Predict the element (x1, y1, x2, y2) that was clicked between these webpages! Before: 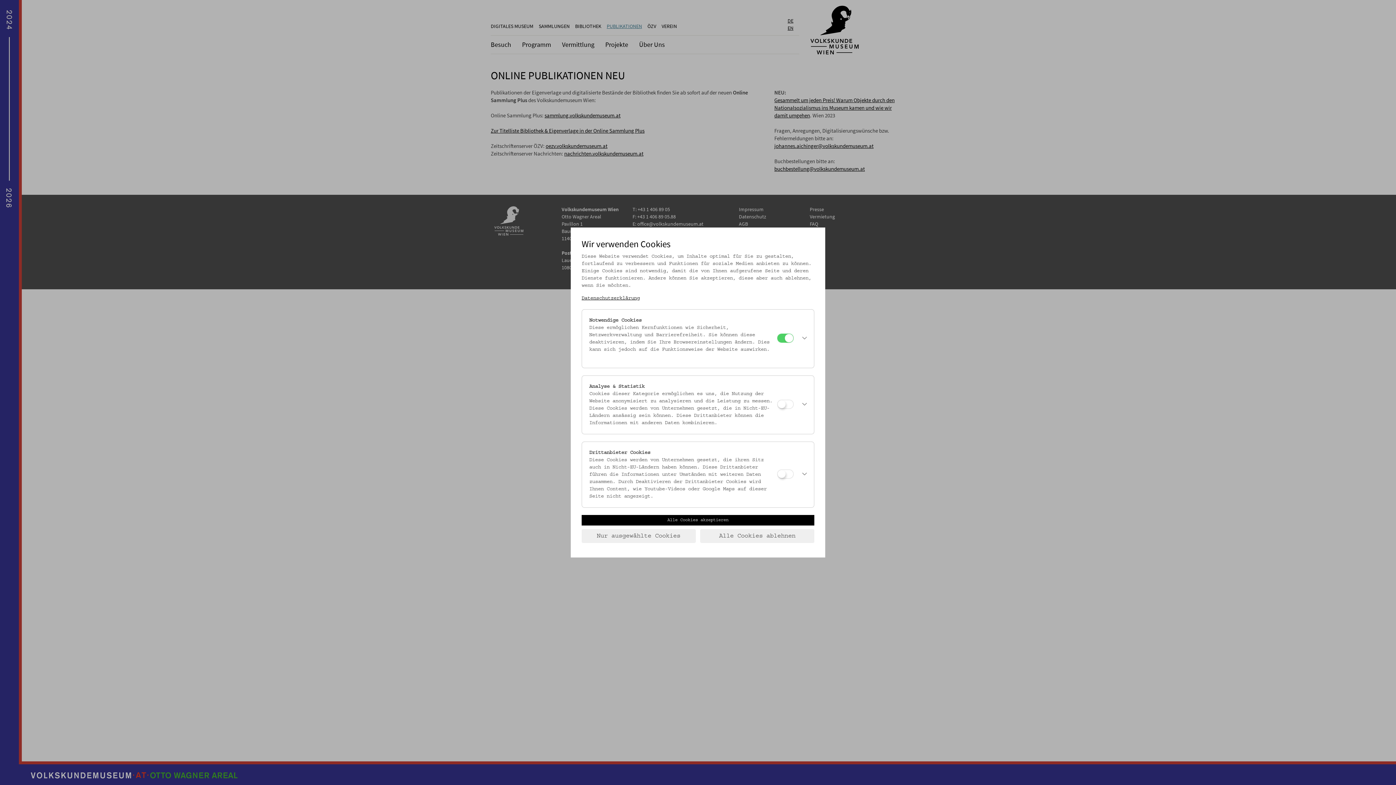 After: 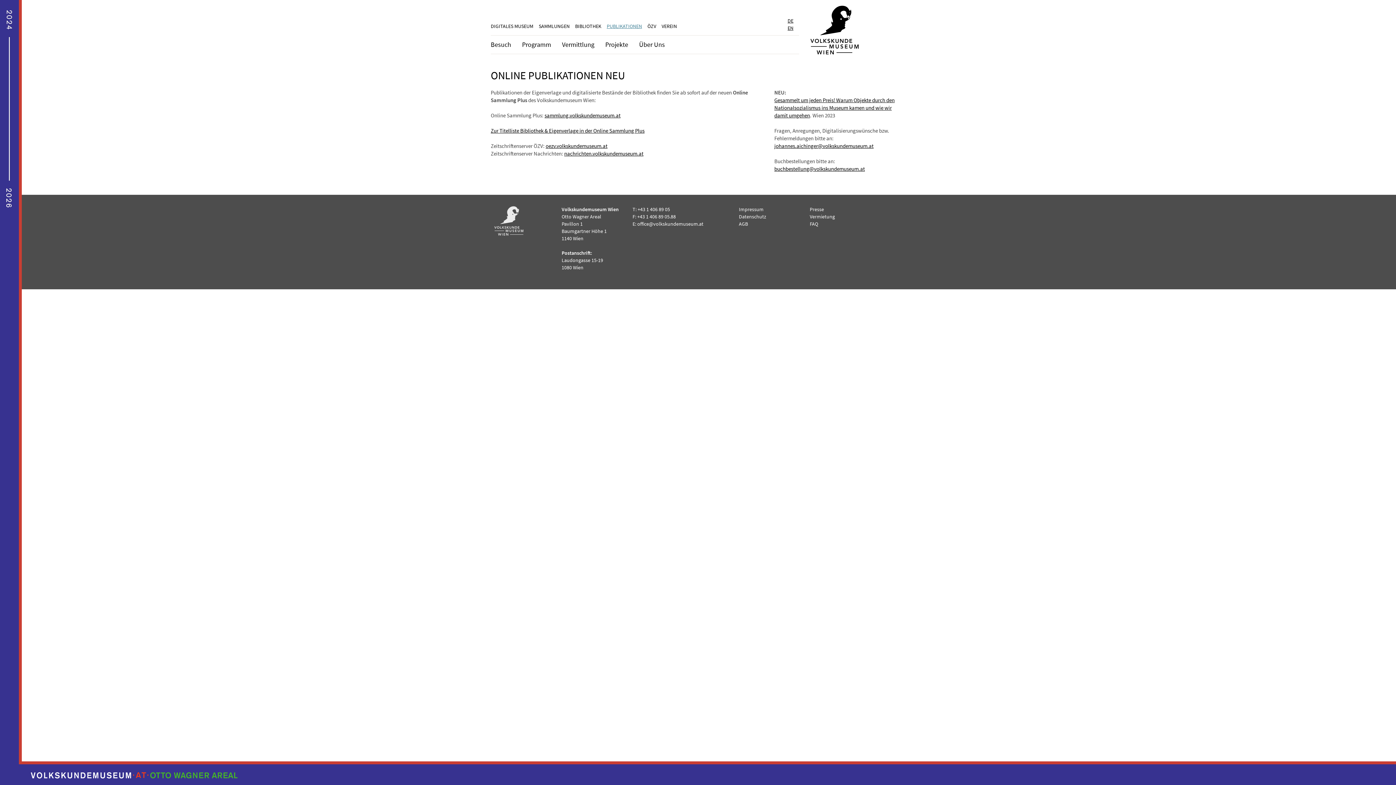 Action: label: Alle Cookies ablehnen bbox: (700, 529, 814, 543)